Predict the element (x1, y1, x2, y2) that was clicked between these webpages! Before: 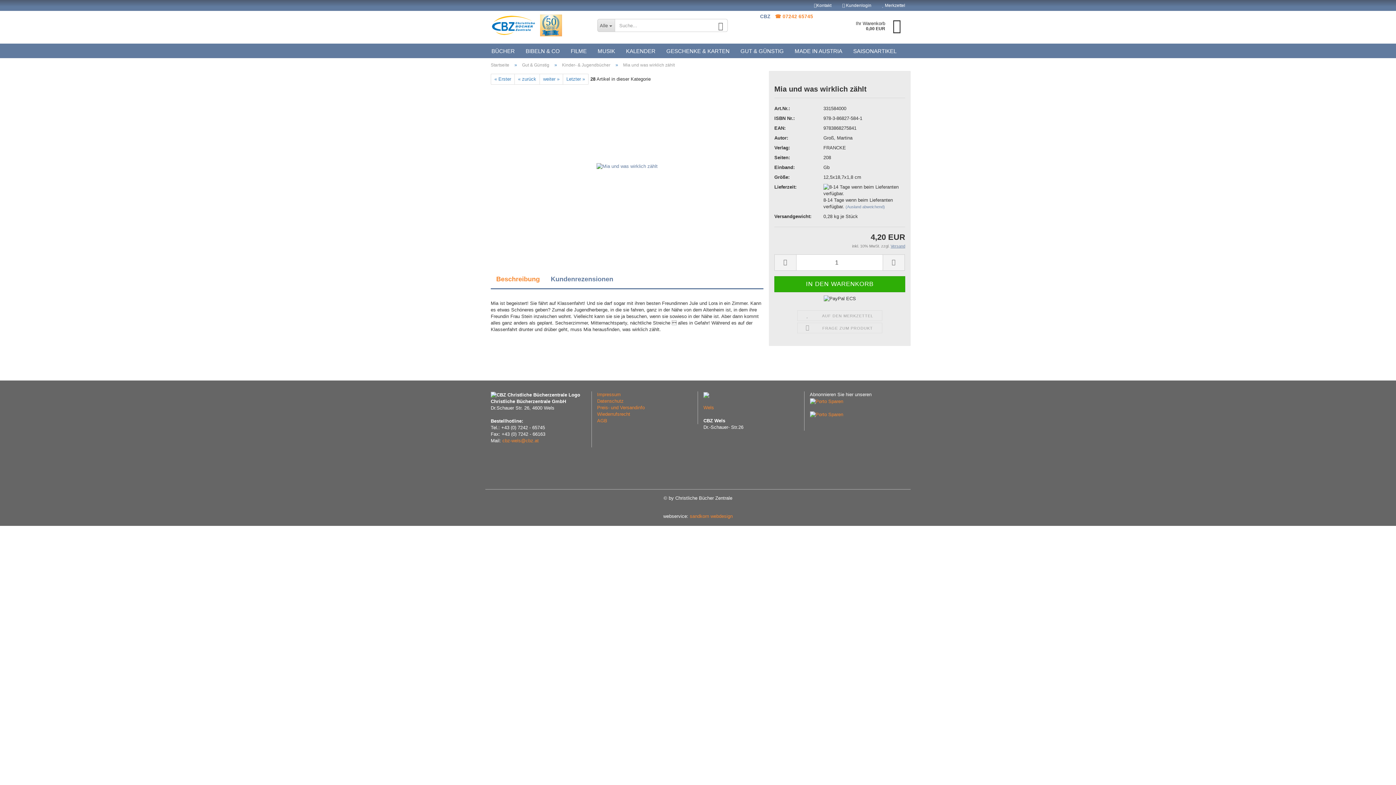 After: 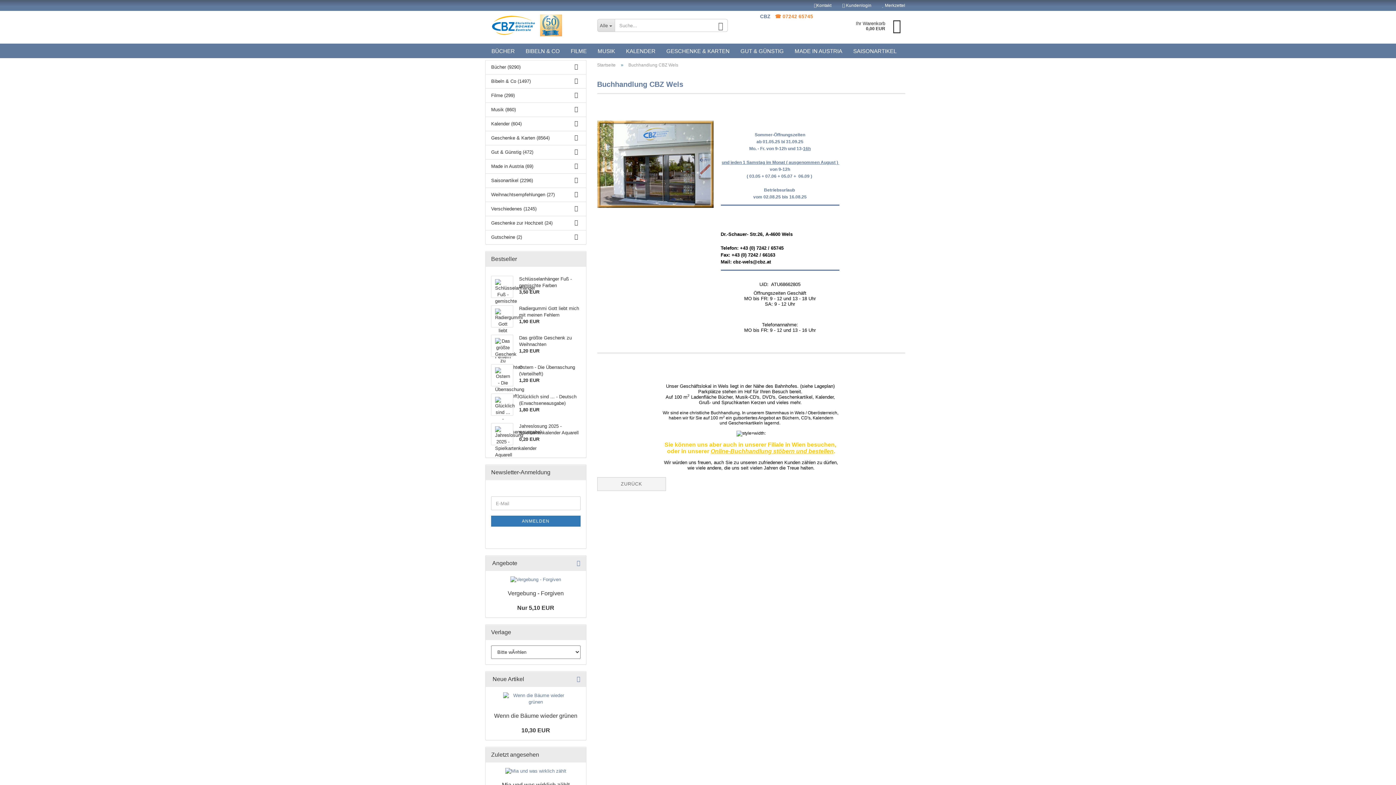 Action: bbox: (703, 405, 714, 410) label: Wels